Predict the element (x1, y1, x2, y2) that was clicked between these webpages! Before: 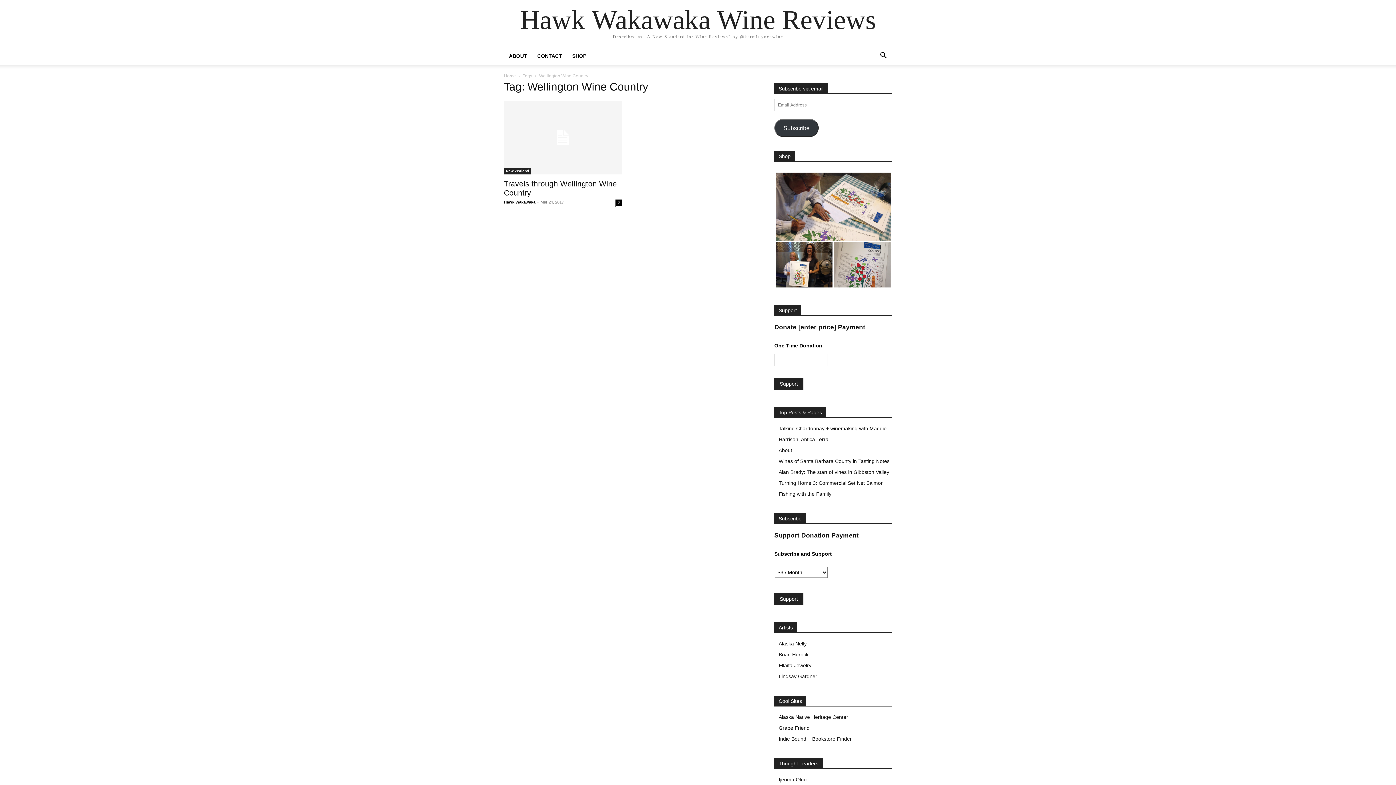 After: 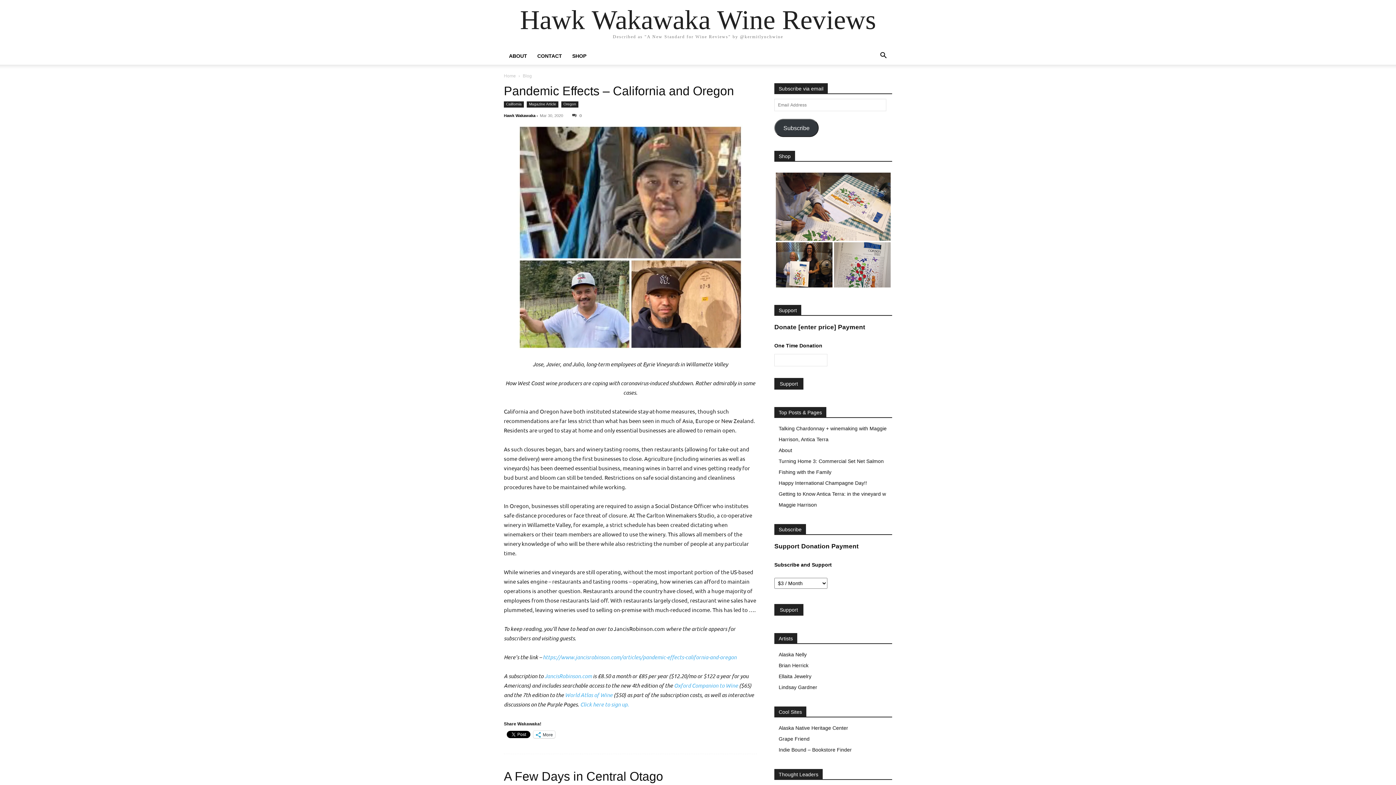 Action: bbox: (504, 73, 516, 78) label: Home